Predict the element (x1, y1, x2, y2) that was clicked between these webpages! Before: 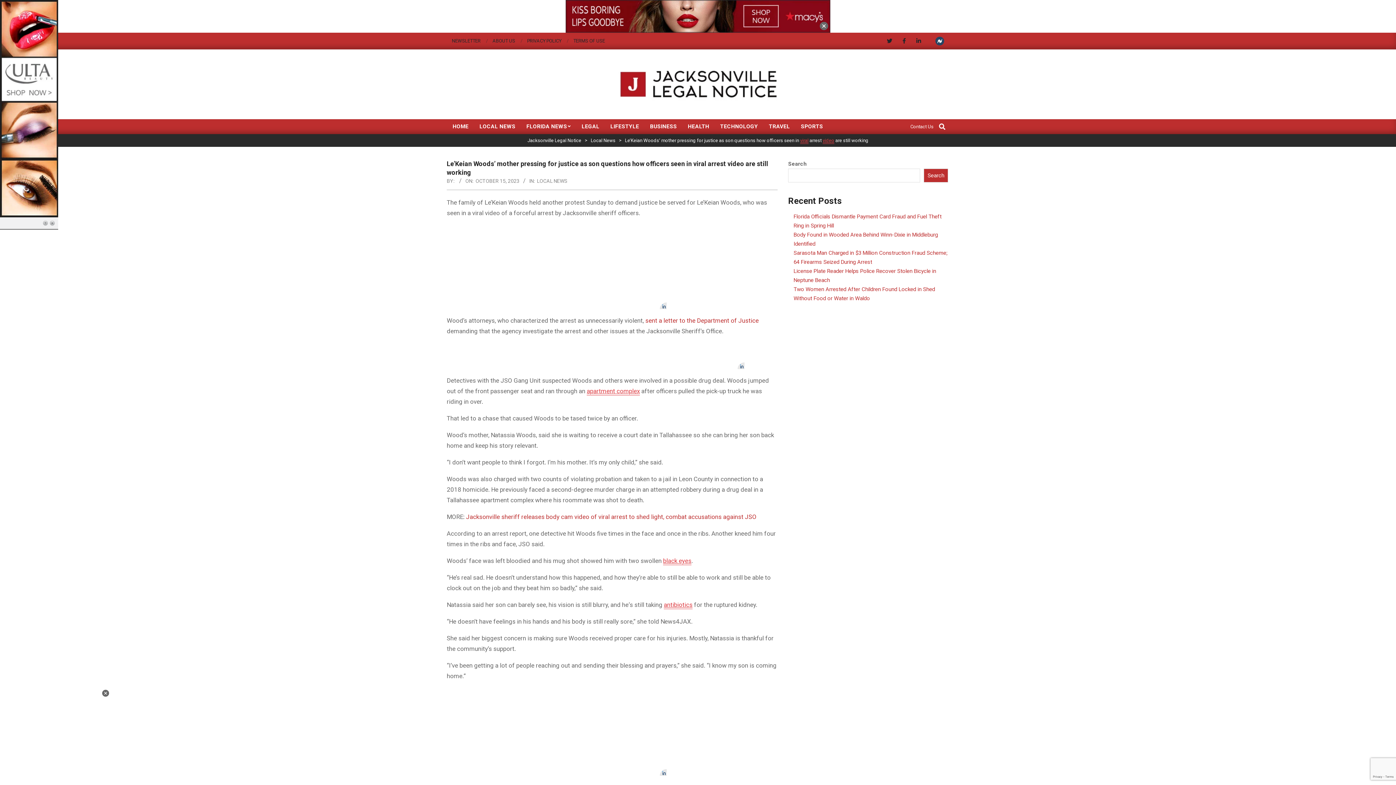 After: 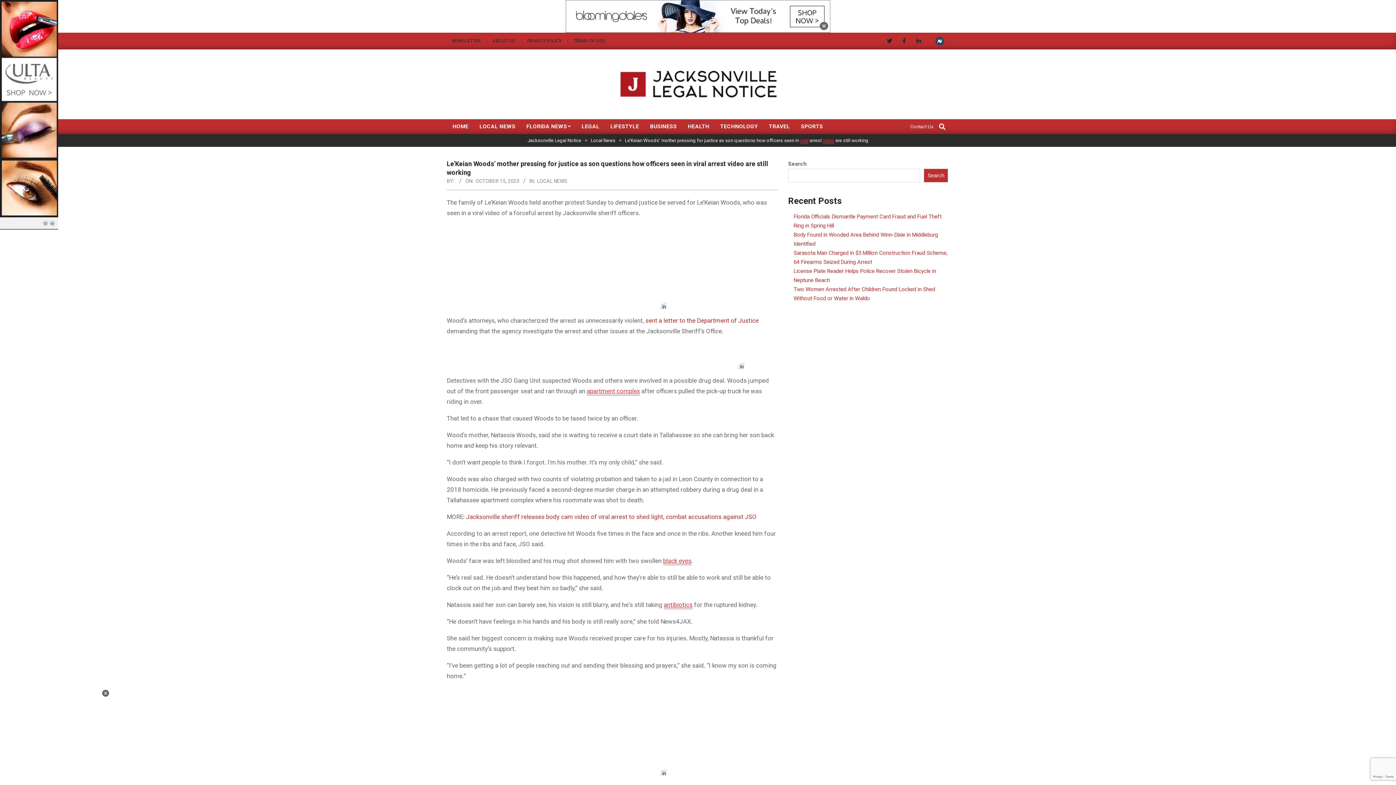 Action: bbox: (932, 33, 947, 45)